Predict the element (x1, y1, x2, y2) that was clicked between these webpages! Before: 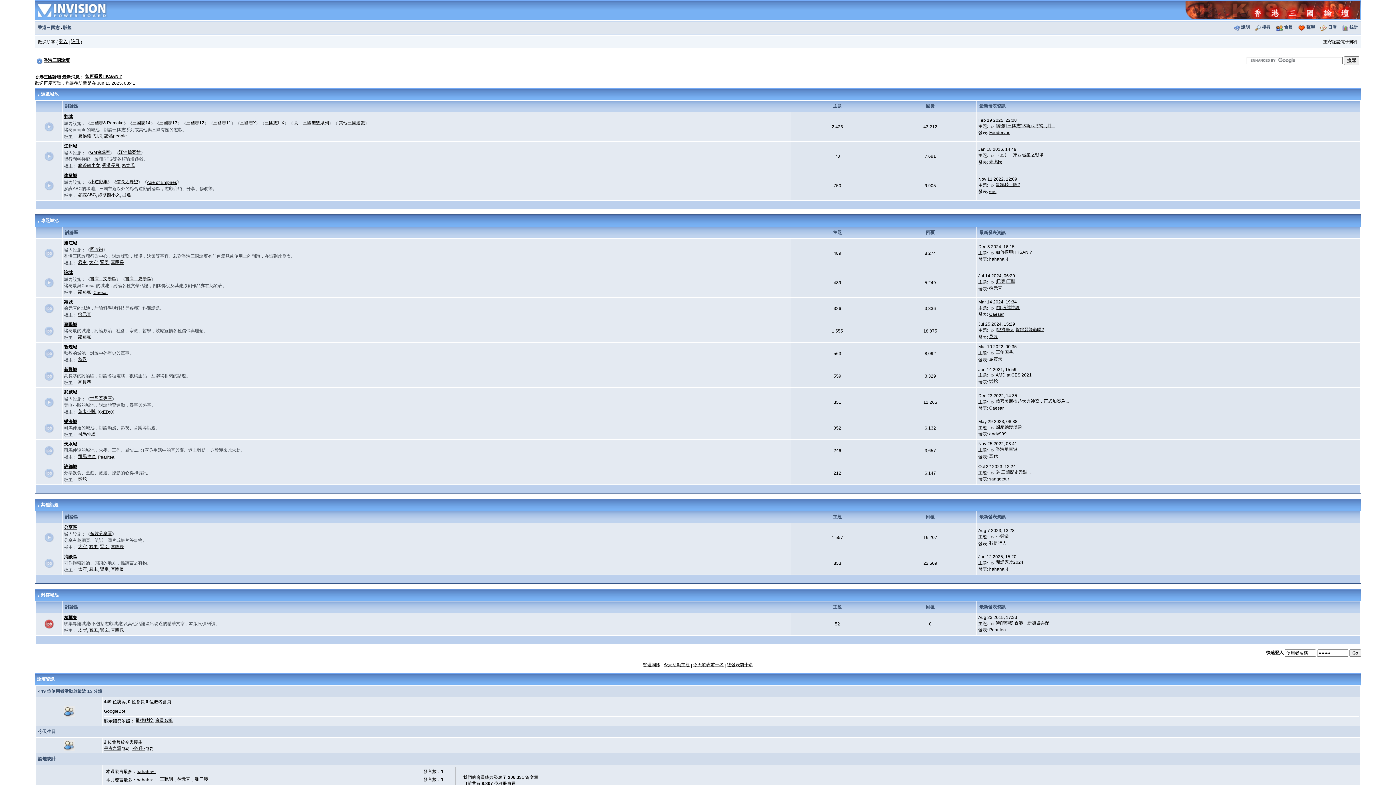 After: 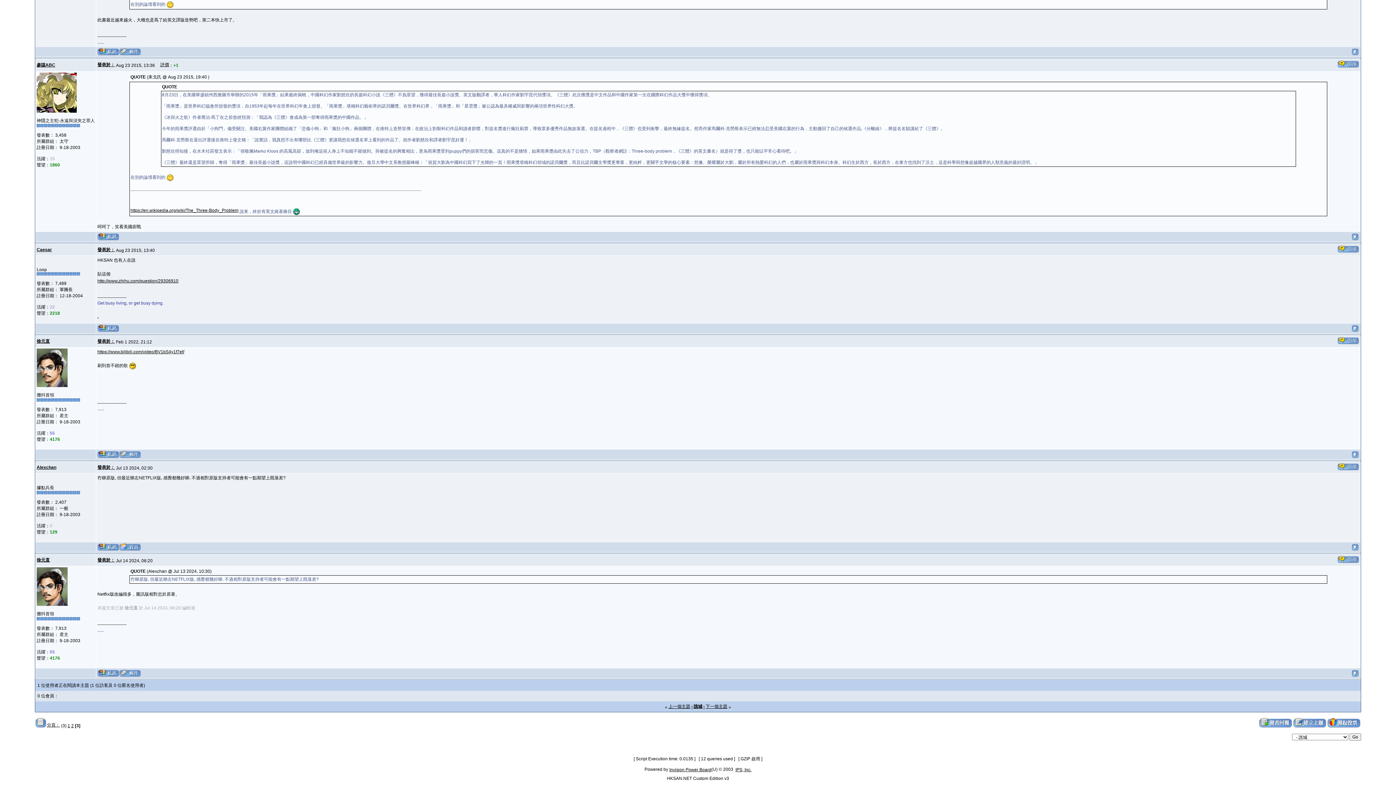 Action: bbox: (990, 279, 994, 284)